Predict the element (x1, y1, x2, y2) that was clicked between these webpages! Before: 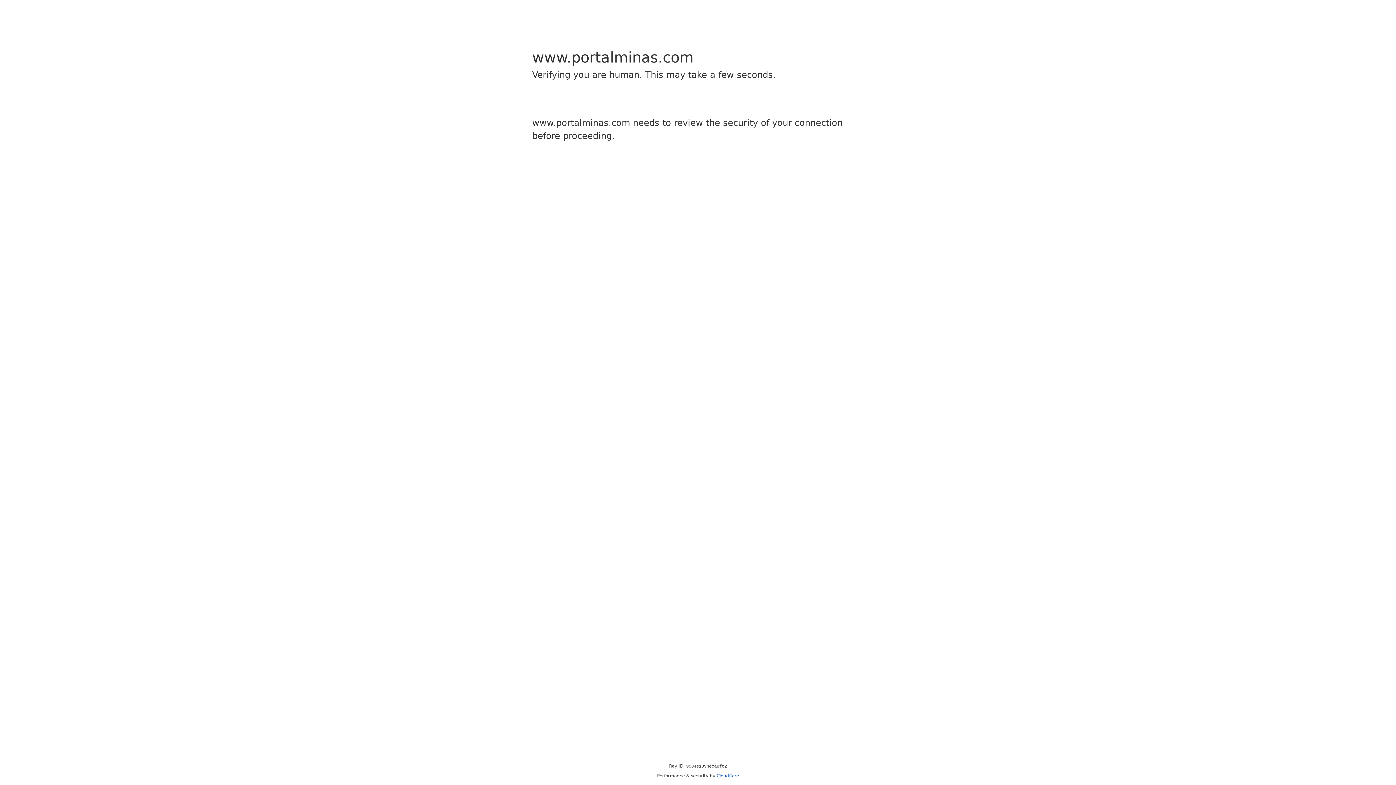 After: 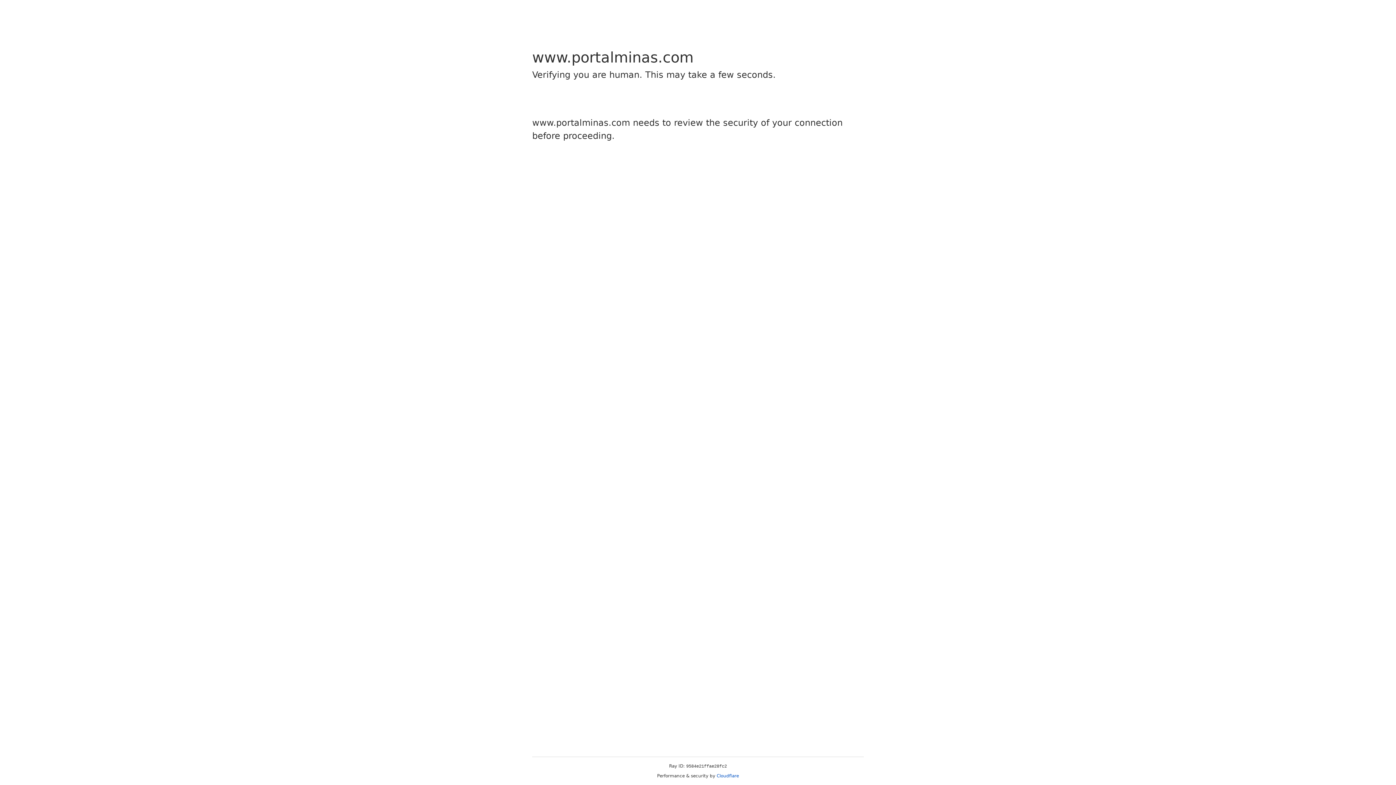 Action: bbox: (716, 773, 739, 778) label: Cloudflare